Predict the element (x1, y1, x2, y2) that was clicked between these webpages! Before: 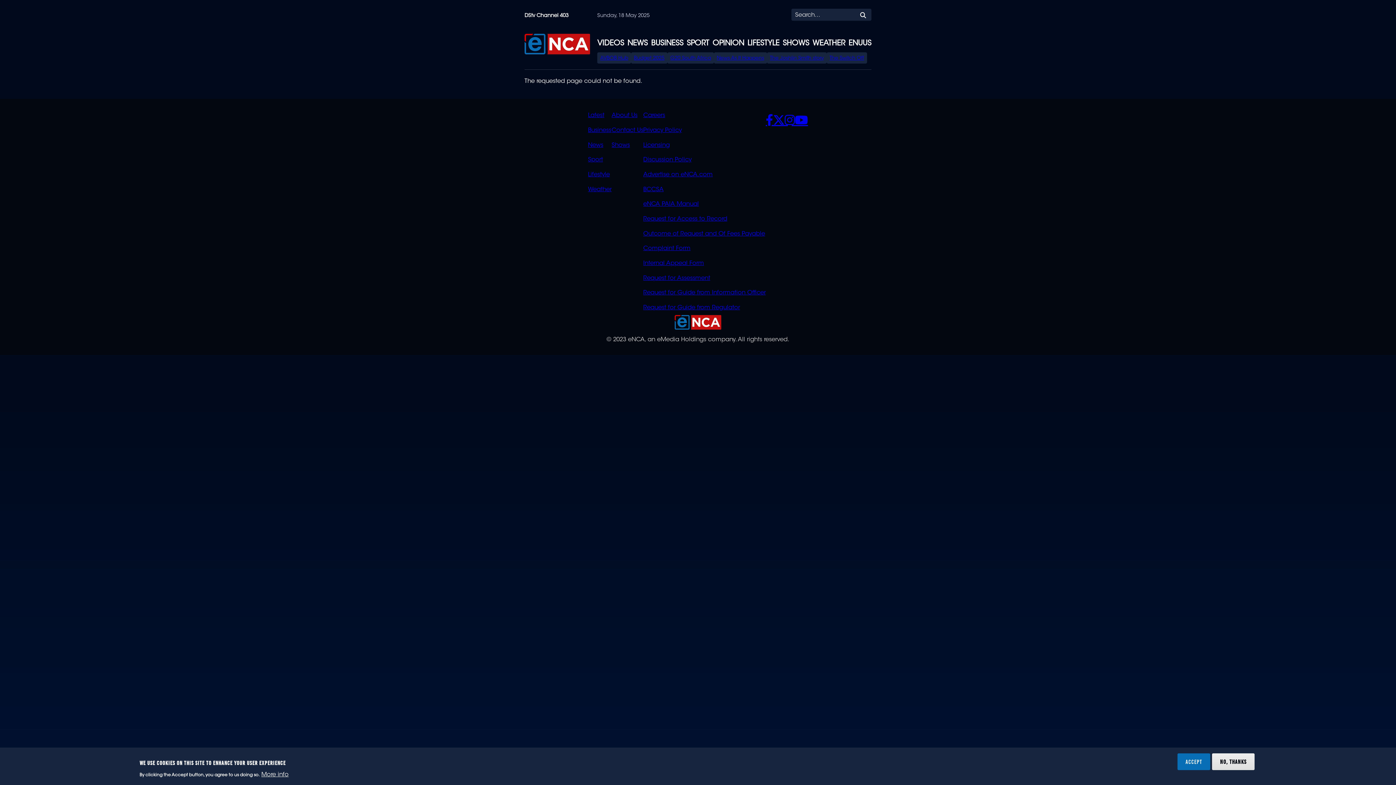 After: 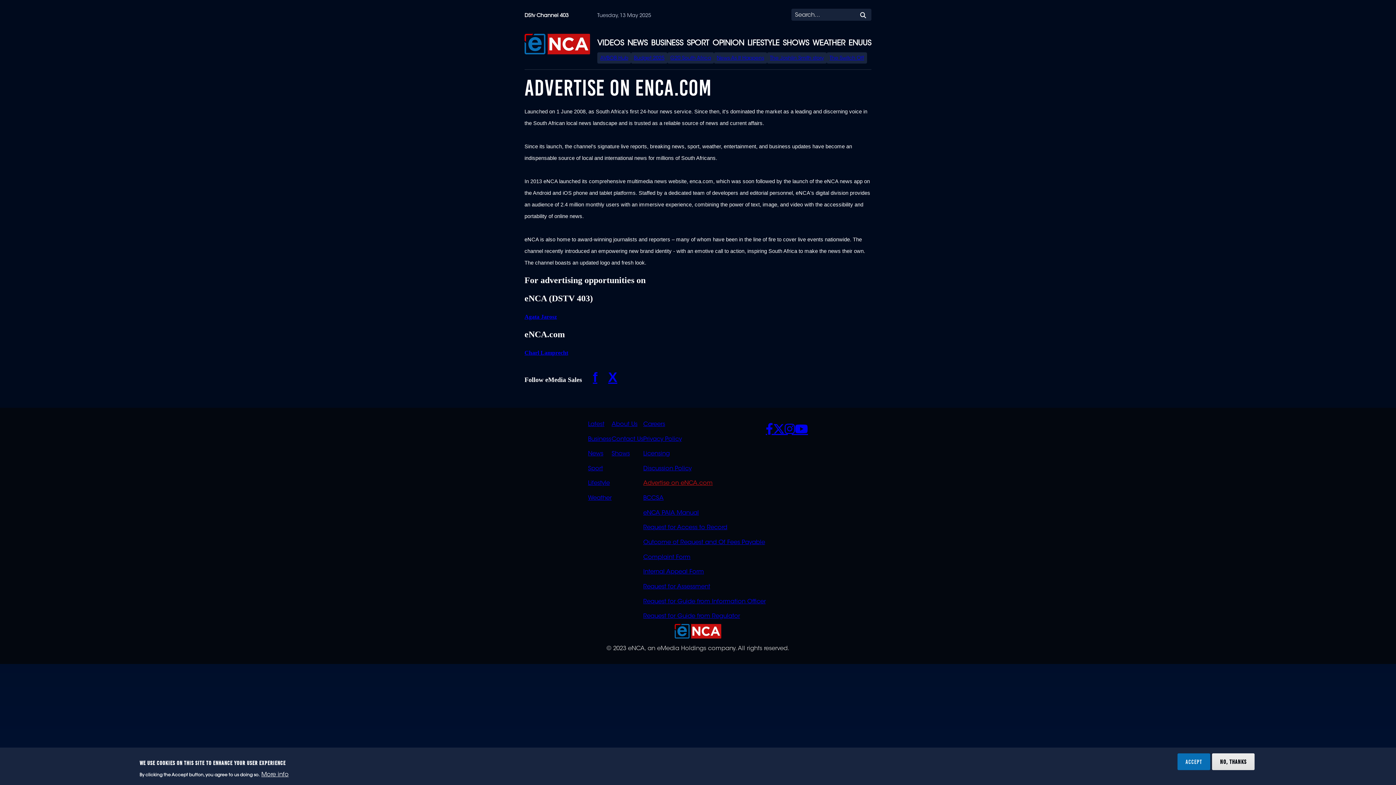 Action: bbox: (643, 171, 712, 177) label: Advertise on eNCA.com